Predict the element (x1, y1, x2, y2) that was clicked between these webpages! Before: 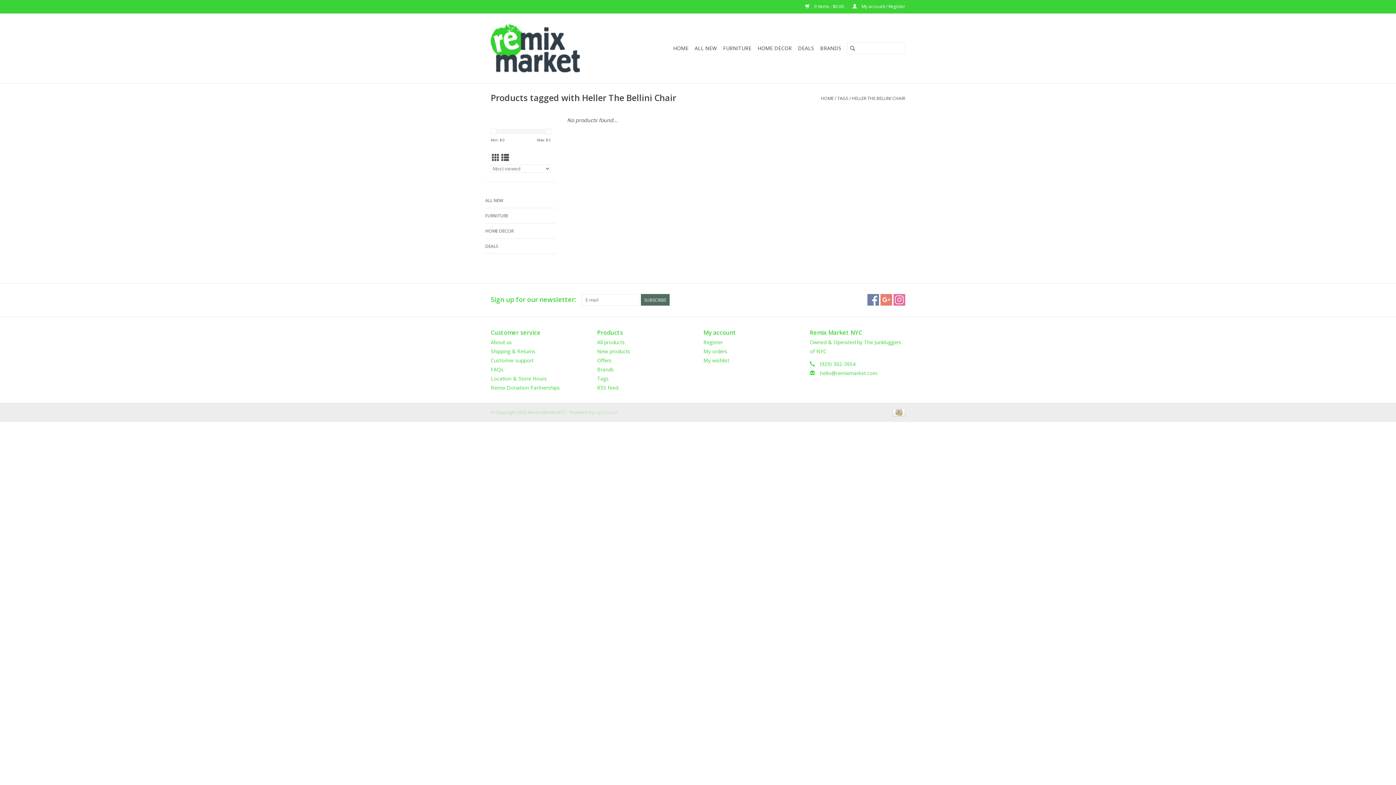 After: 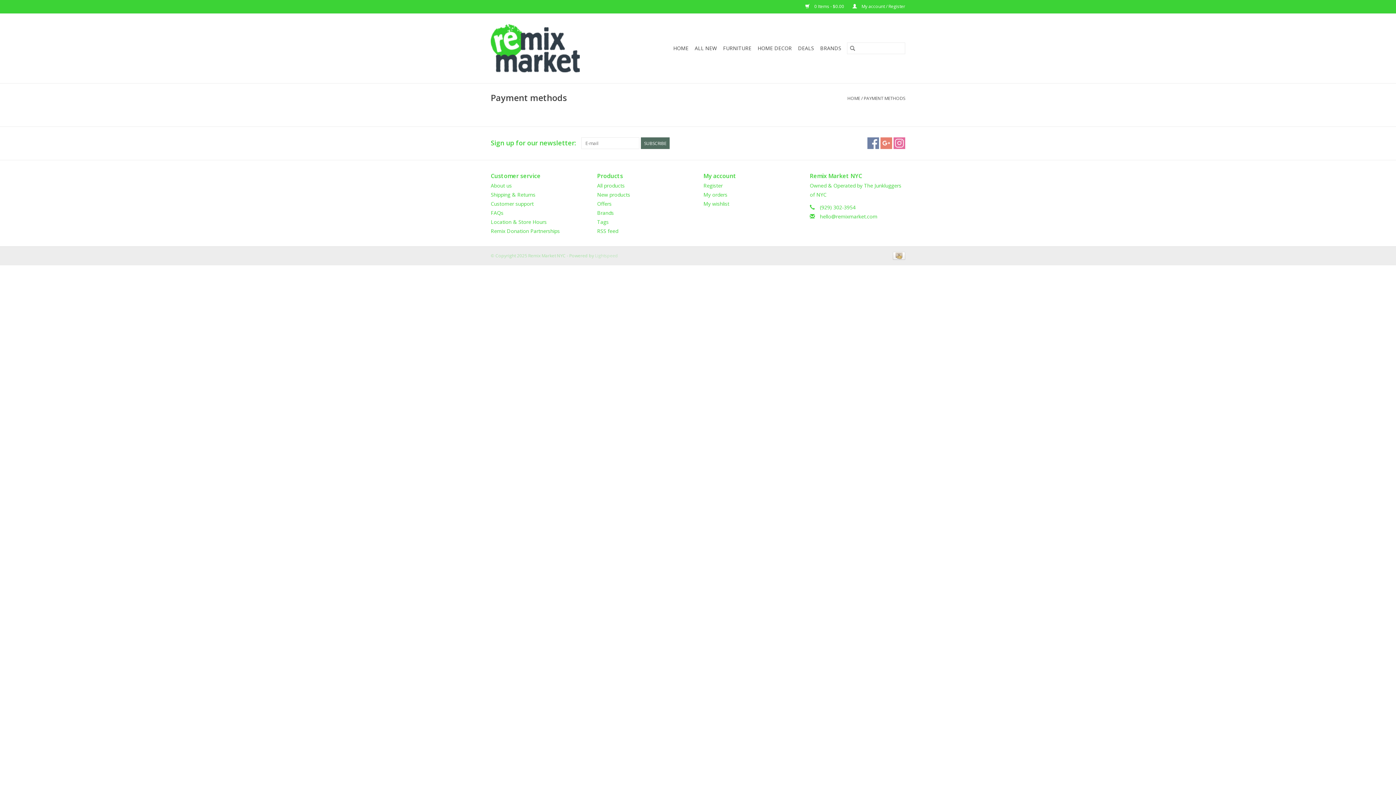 Action: bbox: (890, 409, 905, 415)